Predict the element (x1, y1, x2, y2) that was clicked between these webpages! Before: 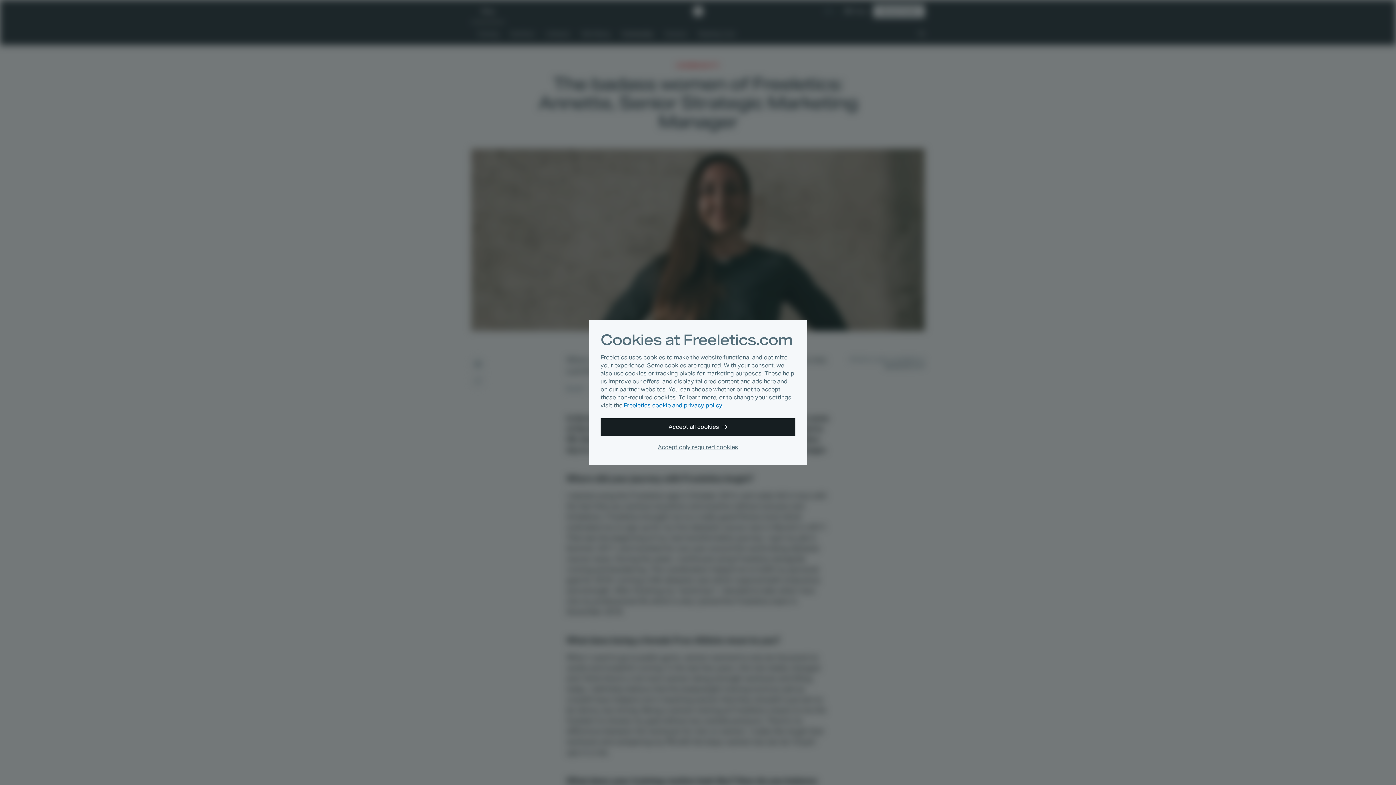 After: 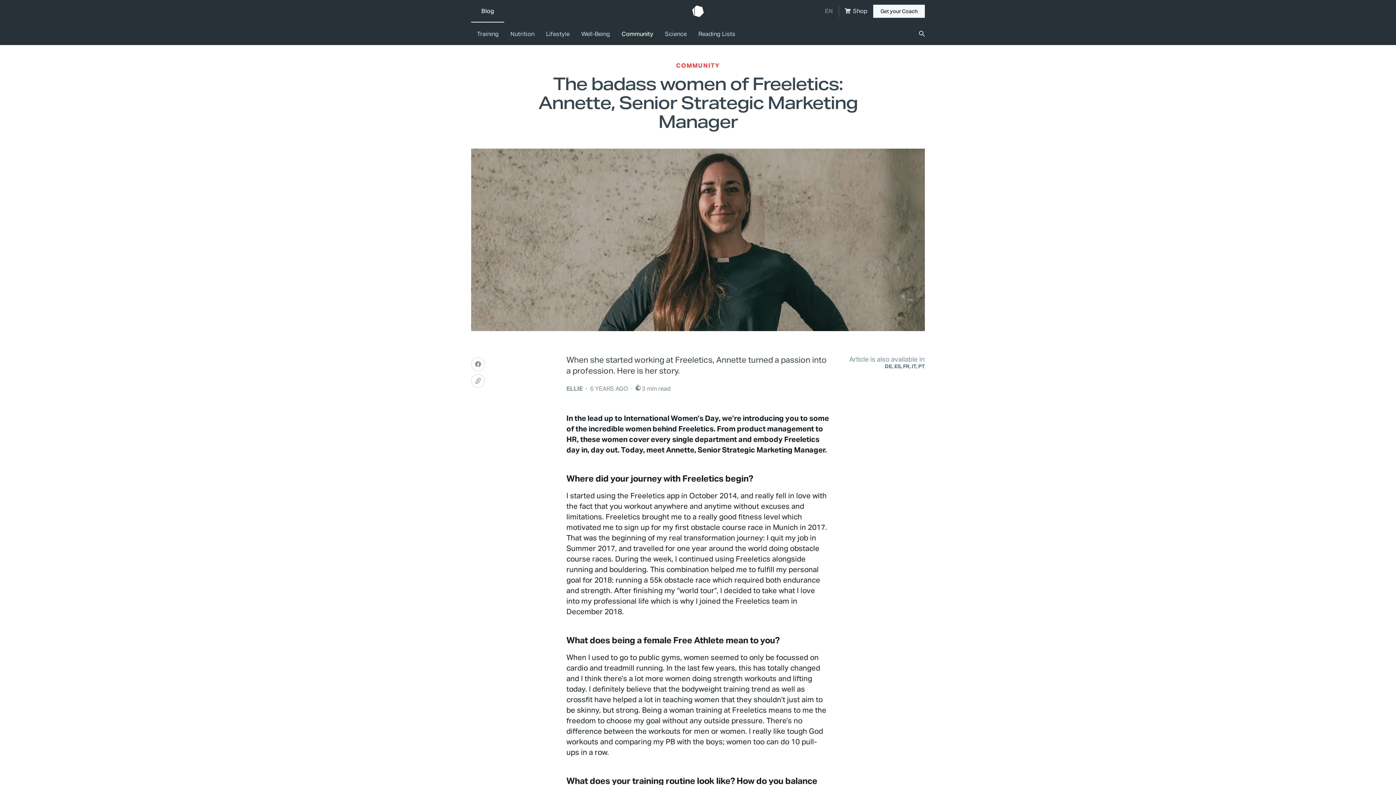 Action: label: Accept only required cookies bbox: (655, 441, 741, 453)